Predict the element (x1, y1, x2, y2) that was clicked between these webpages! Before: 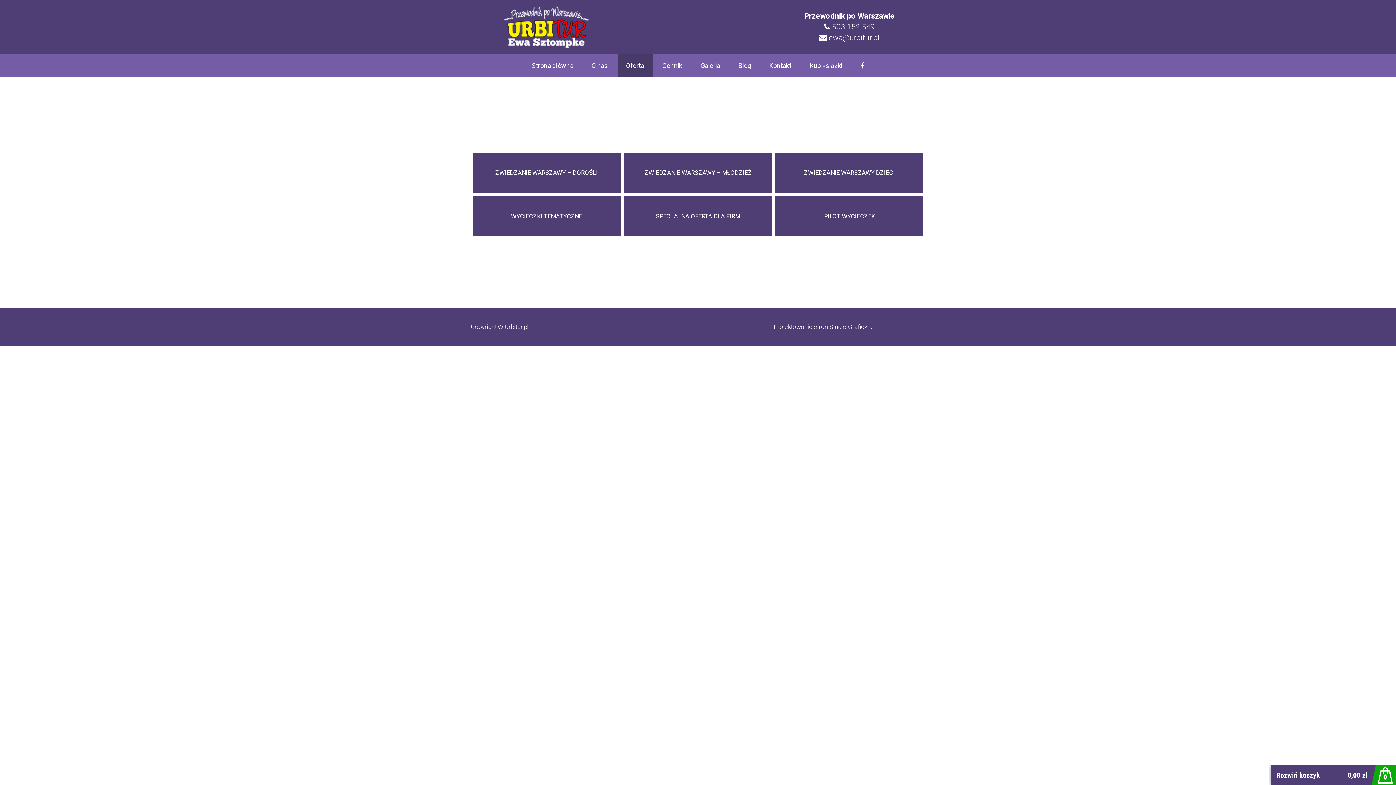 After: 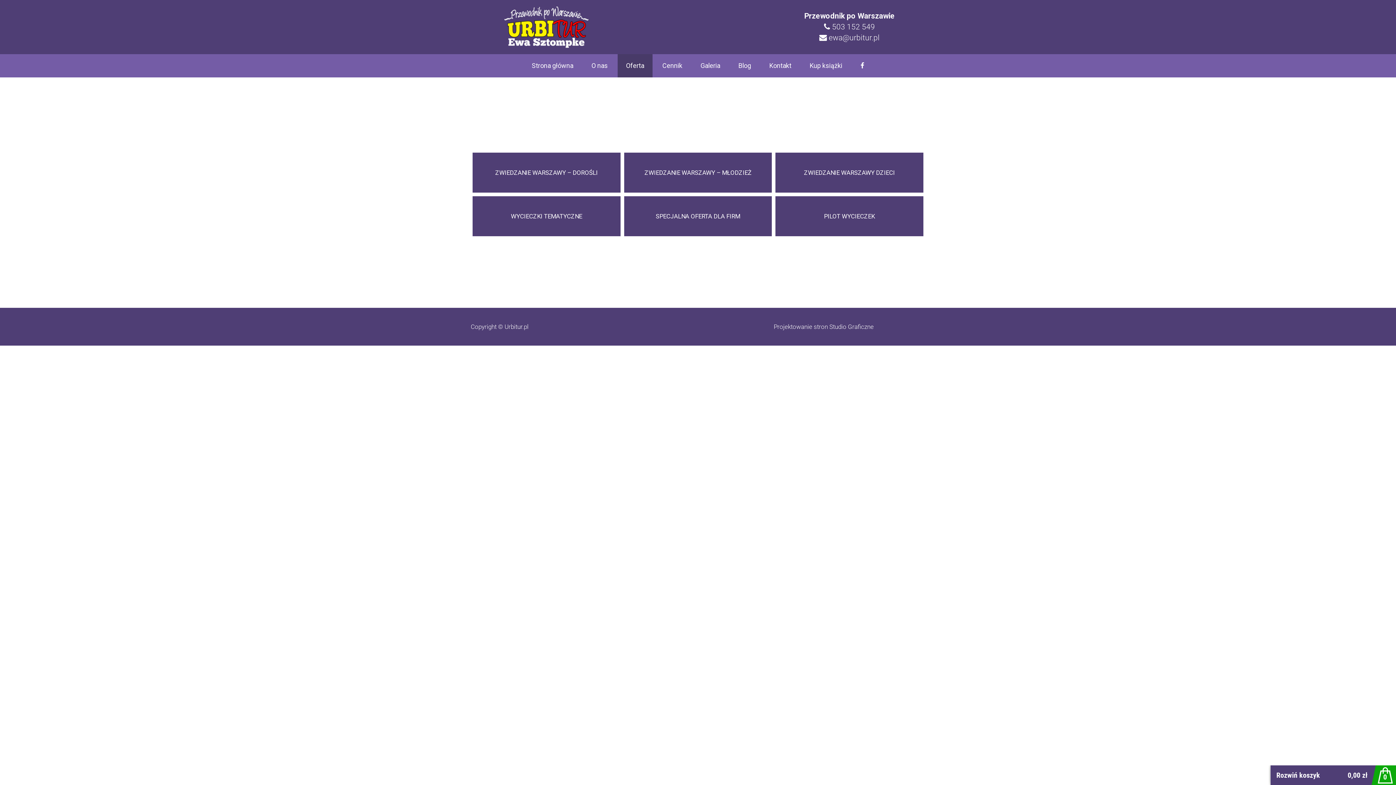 Action: bbox: (617, 54, 652, 77) label: Oferta